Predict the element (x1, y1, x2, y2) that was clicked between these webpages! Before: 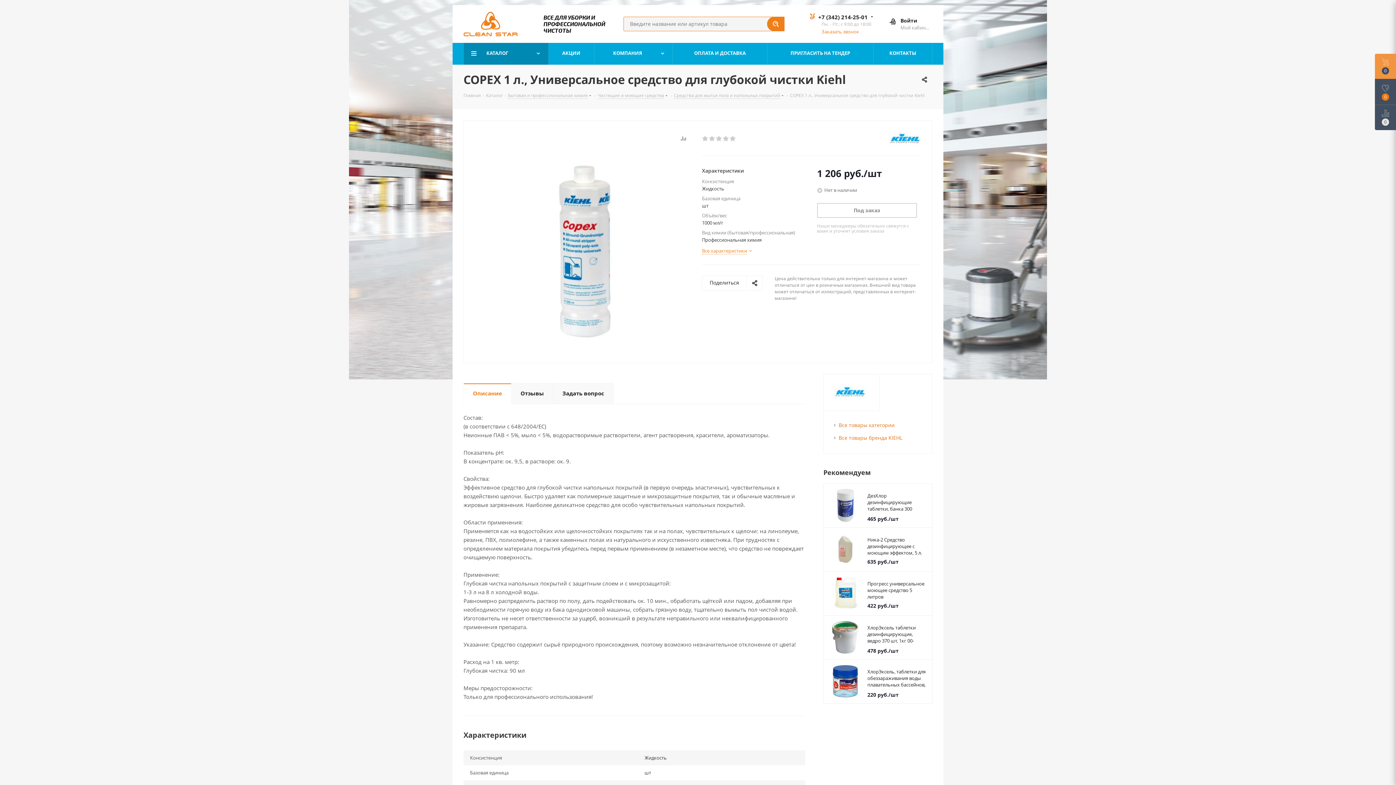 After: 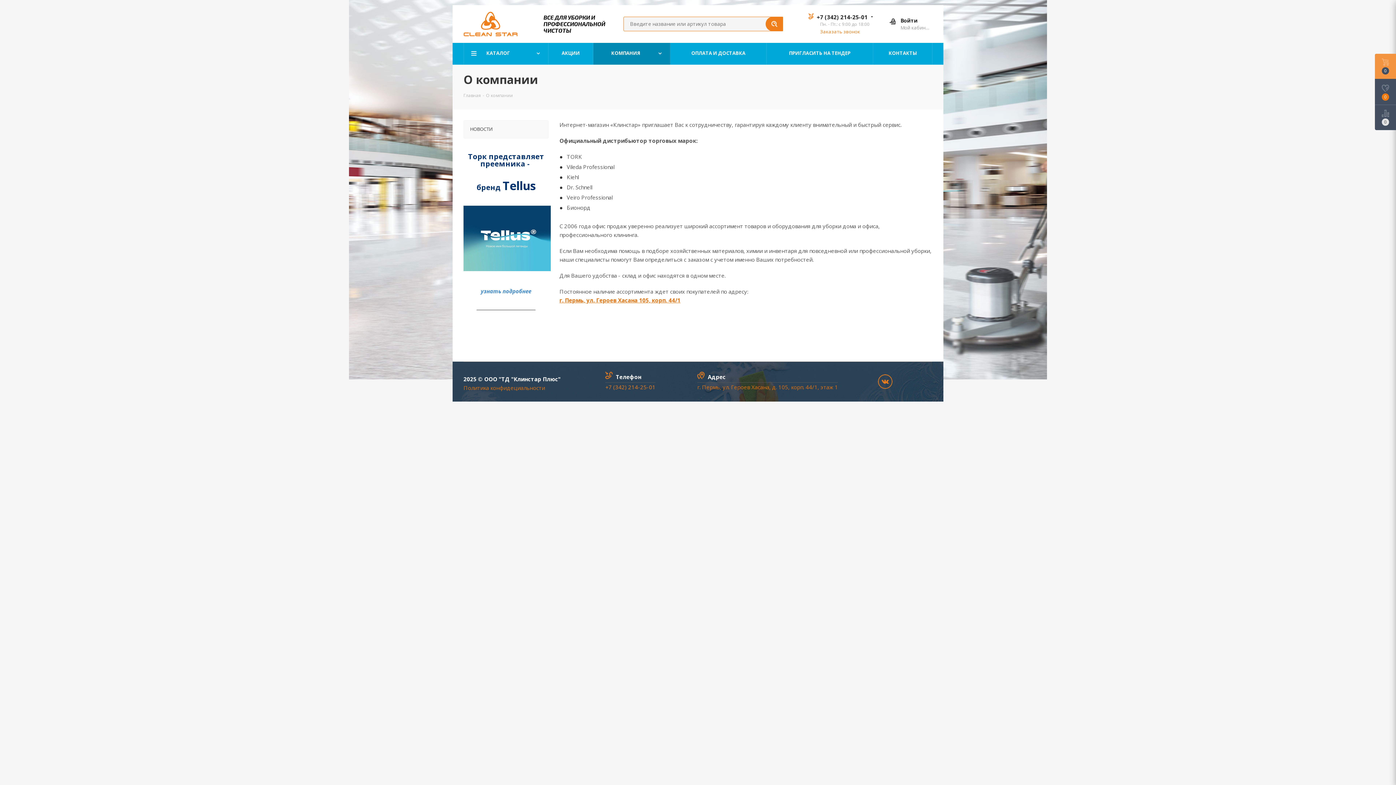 Action: bbox: (594, 42, 673, 64) label: КОМПАНИЯ